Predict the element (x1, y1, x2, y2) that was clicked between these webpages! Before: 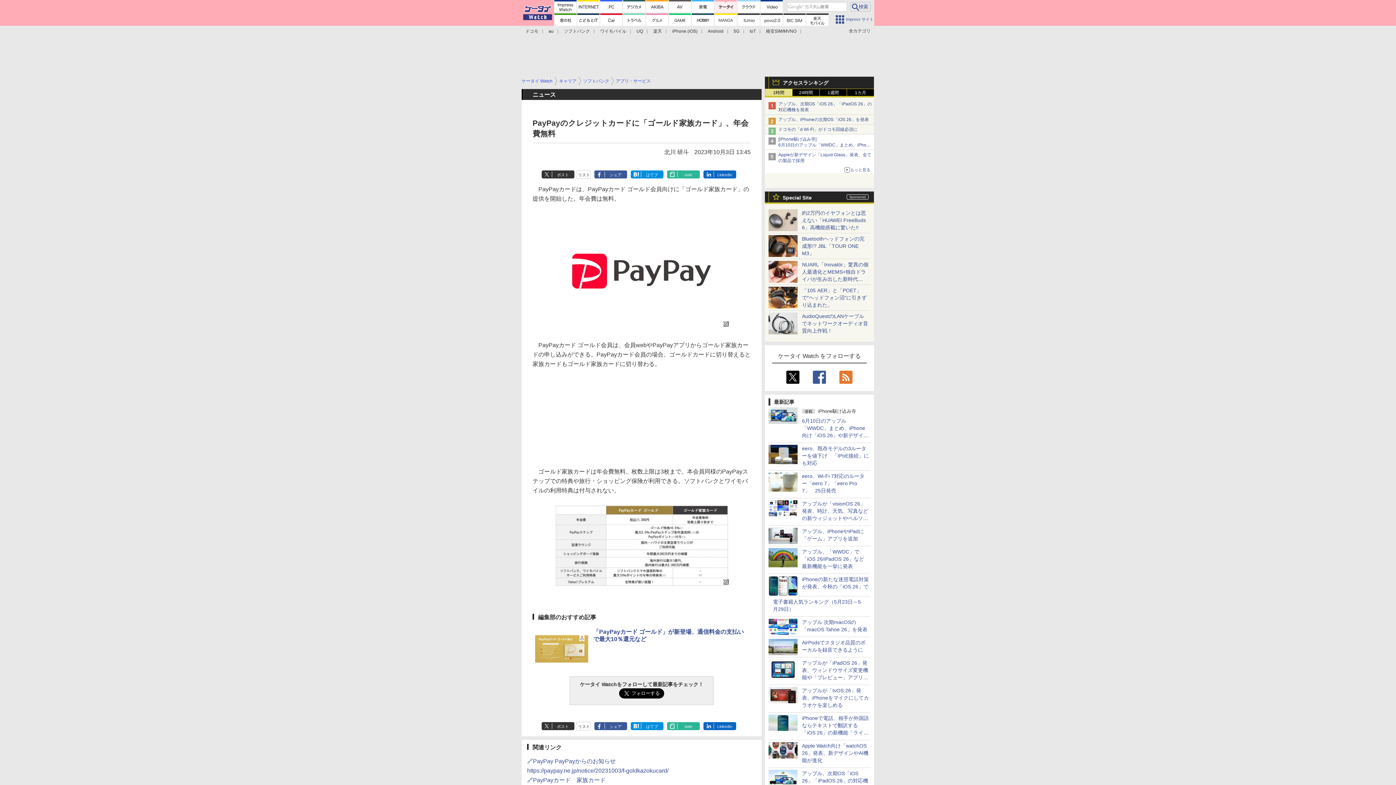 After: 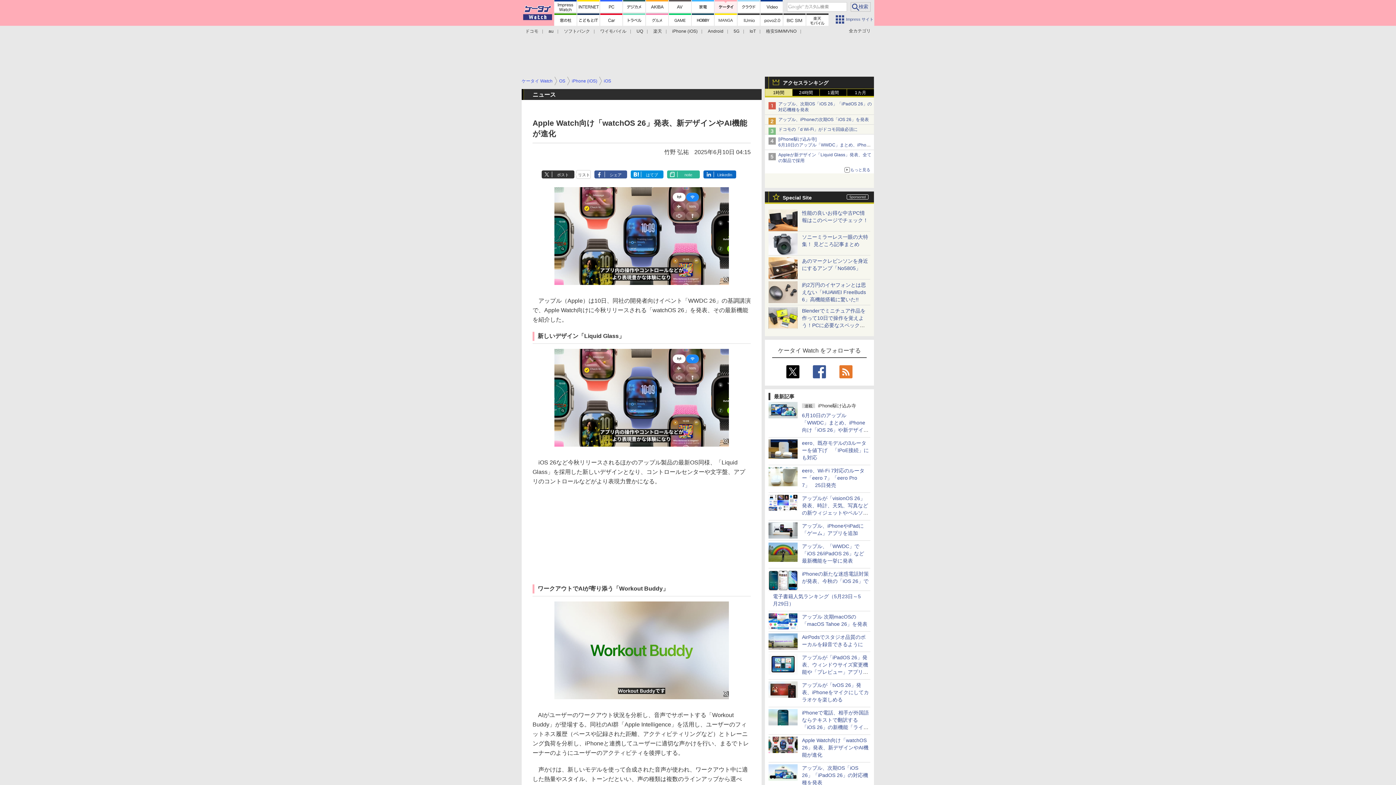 Action: label: Apple Watch向け「watchOS 26」発表、新デザインやAI機能が進化 bbox: (802, 743, 868, 763)